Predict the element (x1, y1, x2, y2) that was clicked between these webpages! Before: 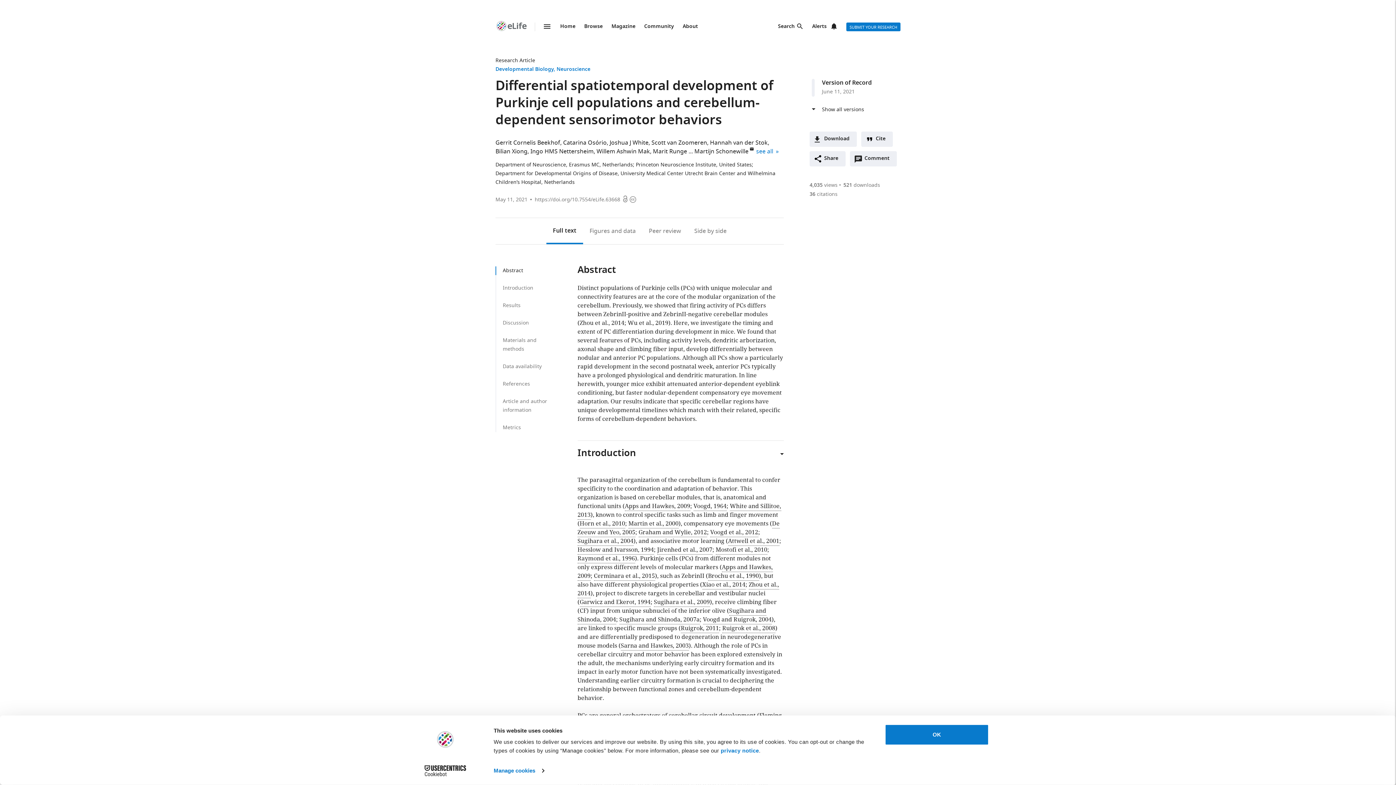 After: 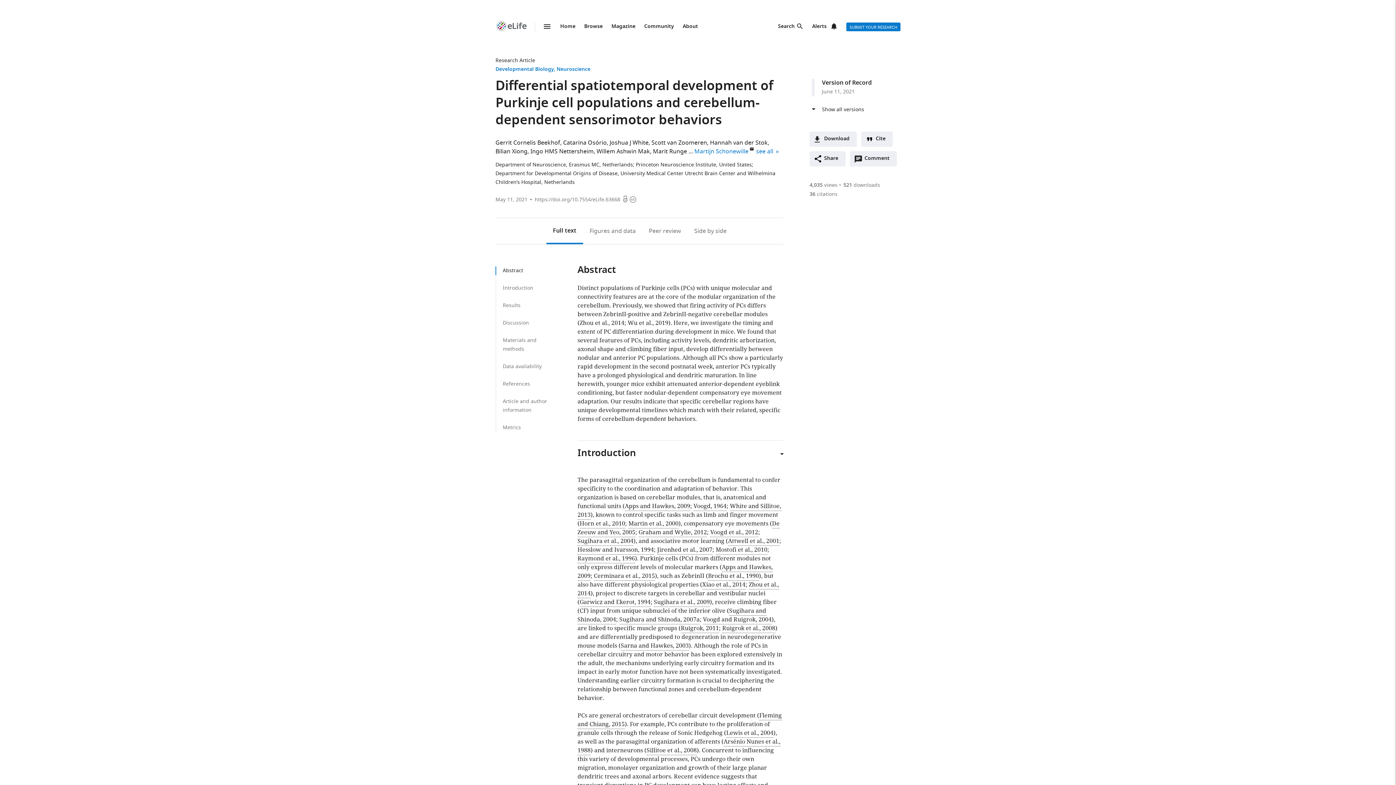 Action: label: Martijn Schonewille bbox: (694, 147, 748, 156)